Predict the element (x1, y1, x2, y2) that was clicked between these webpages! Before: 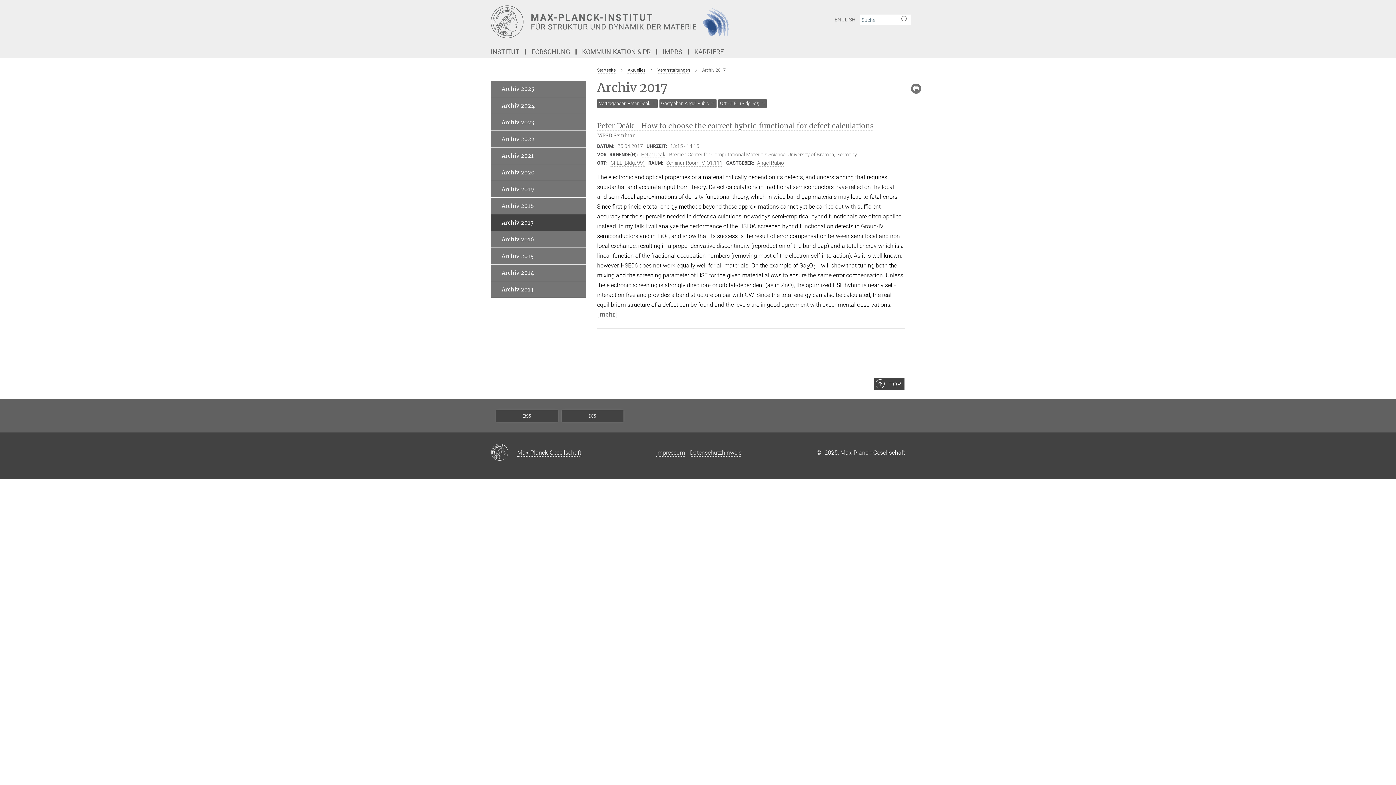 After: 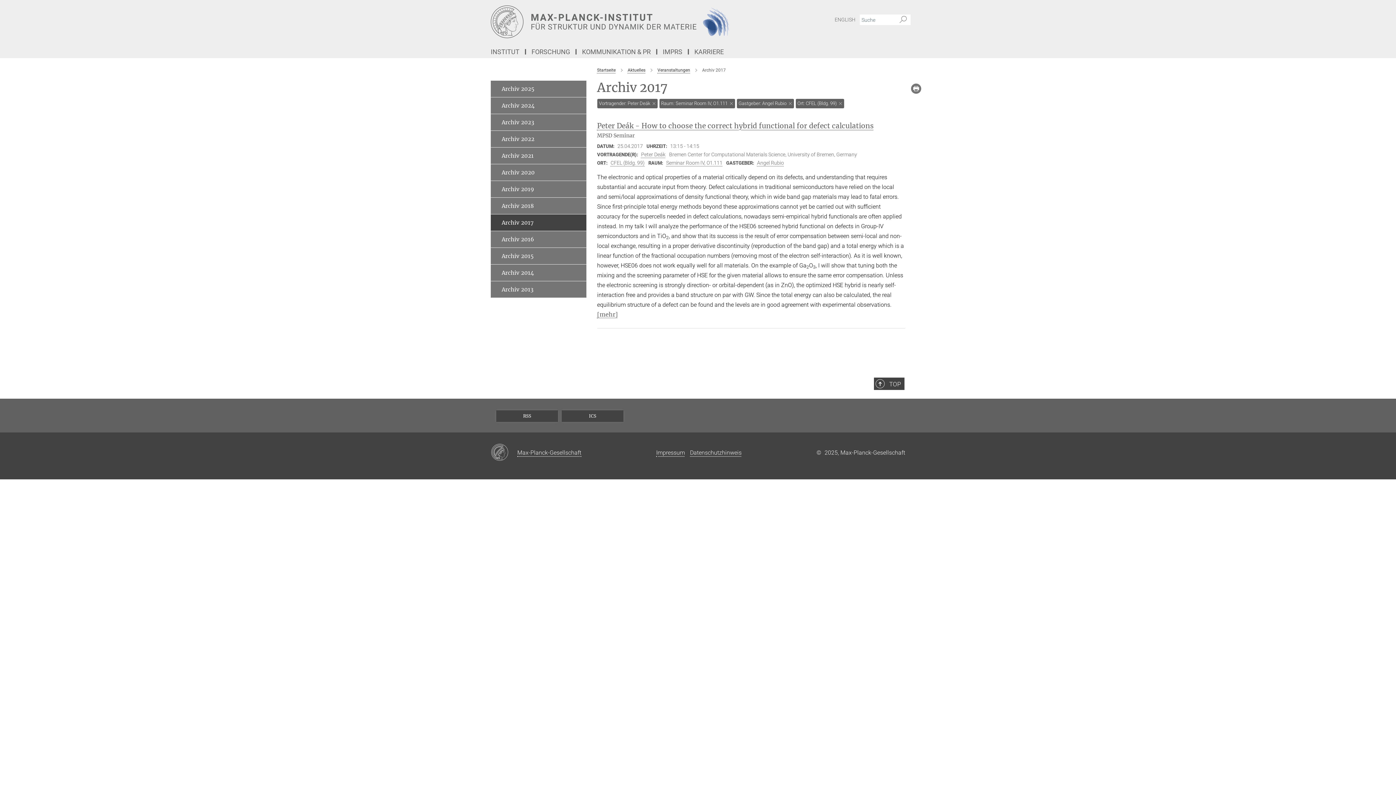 Action: bbox: (666, 160, 722, 165) label: Seminar Room IV, O1.111